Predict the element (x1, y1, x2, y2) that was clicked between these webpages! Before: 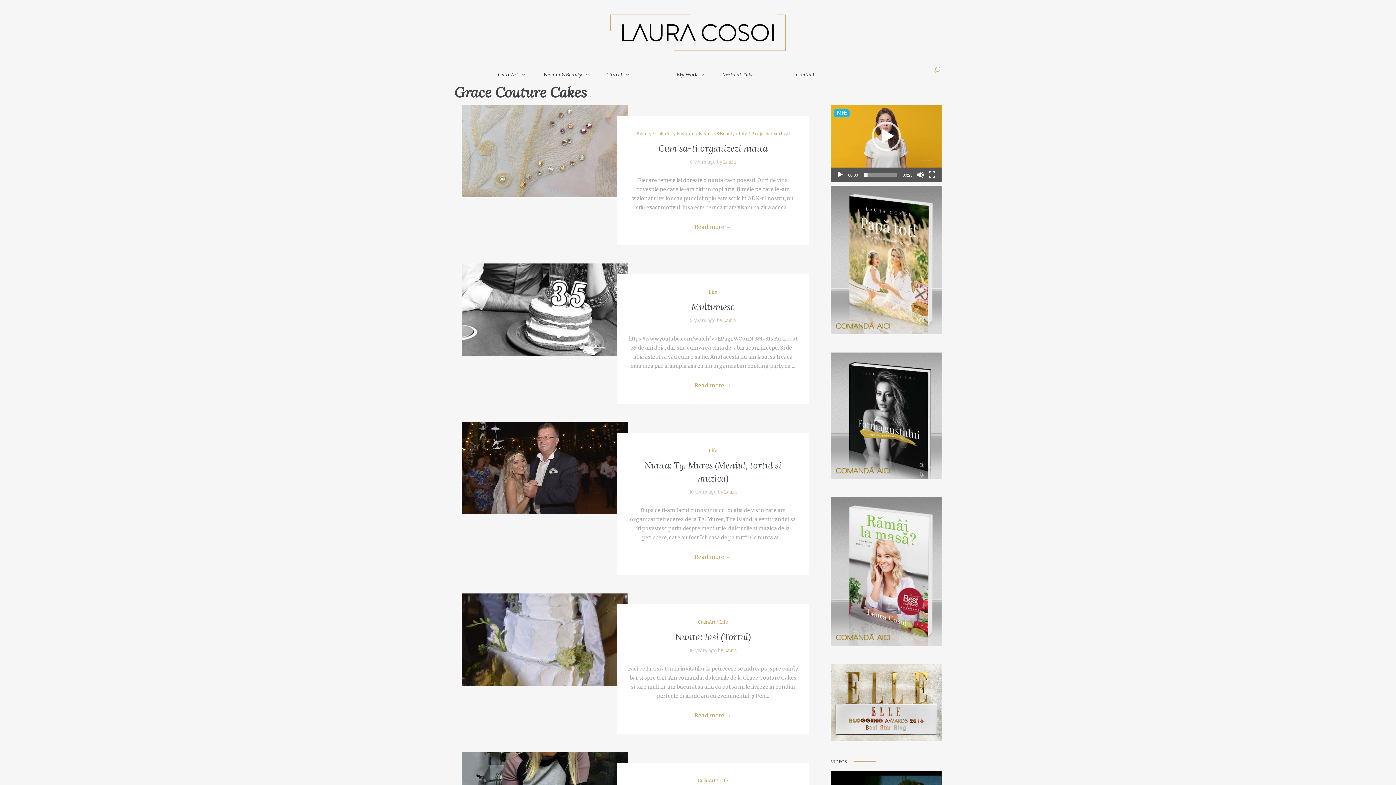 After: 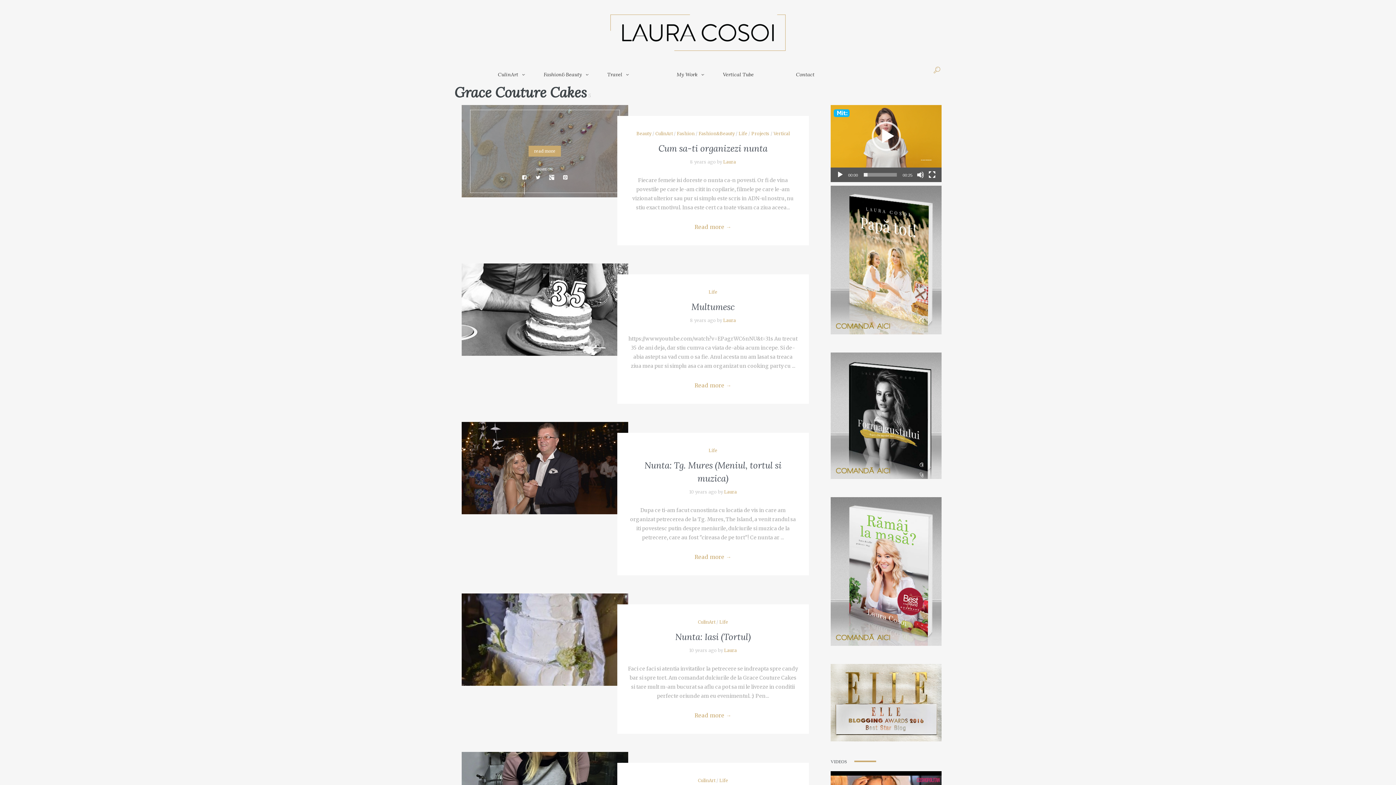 Action: bbox: (520, 187, 528, 192)